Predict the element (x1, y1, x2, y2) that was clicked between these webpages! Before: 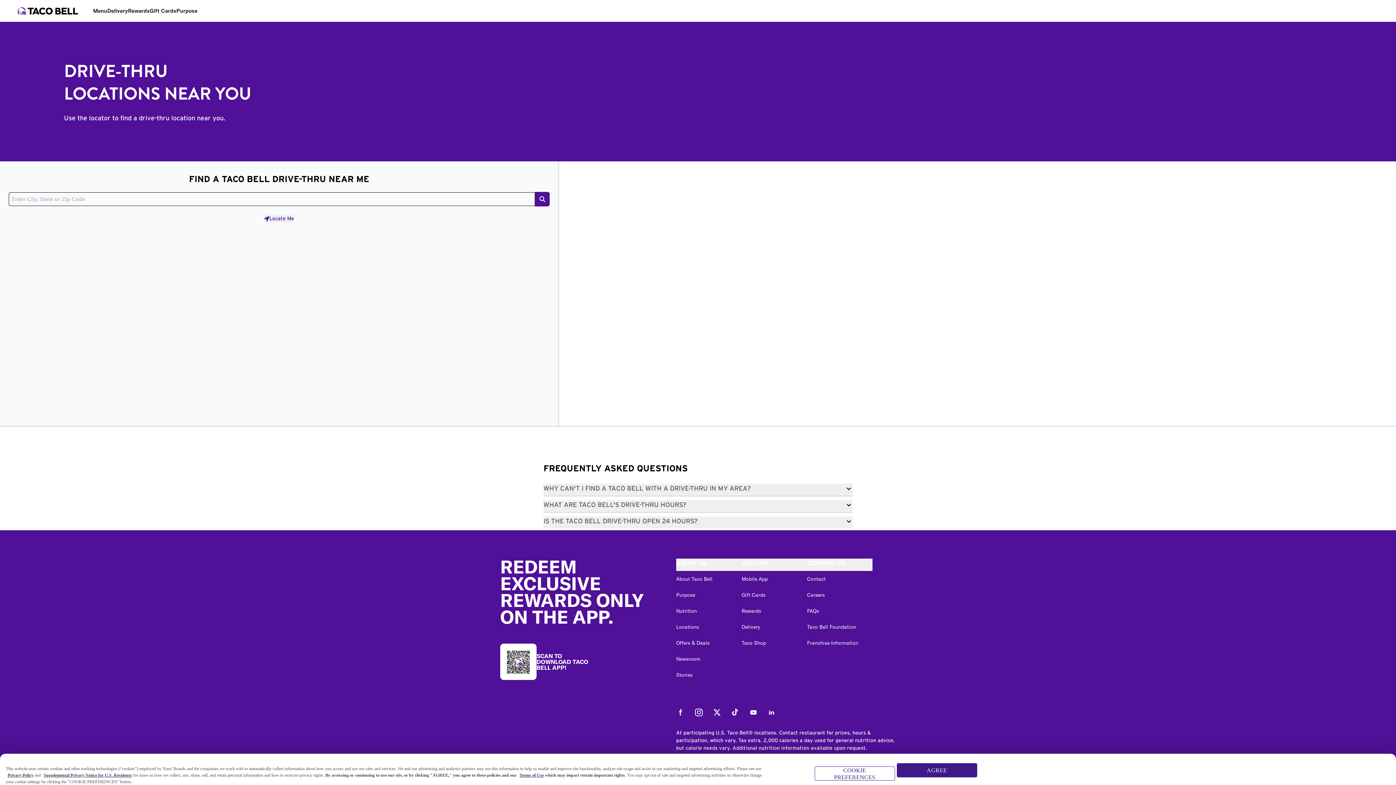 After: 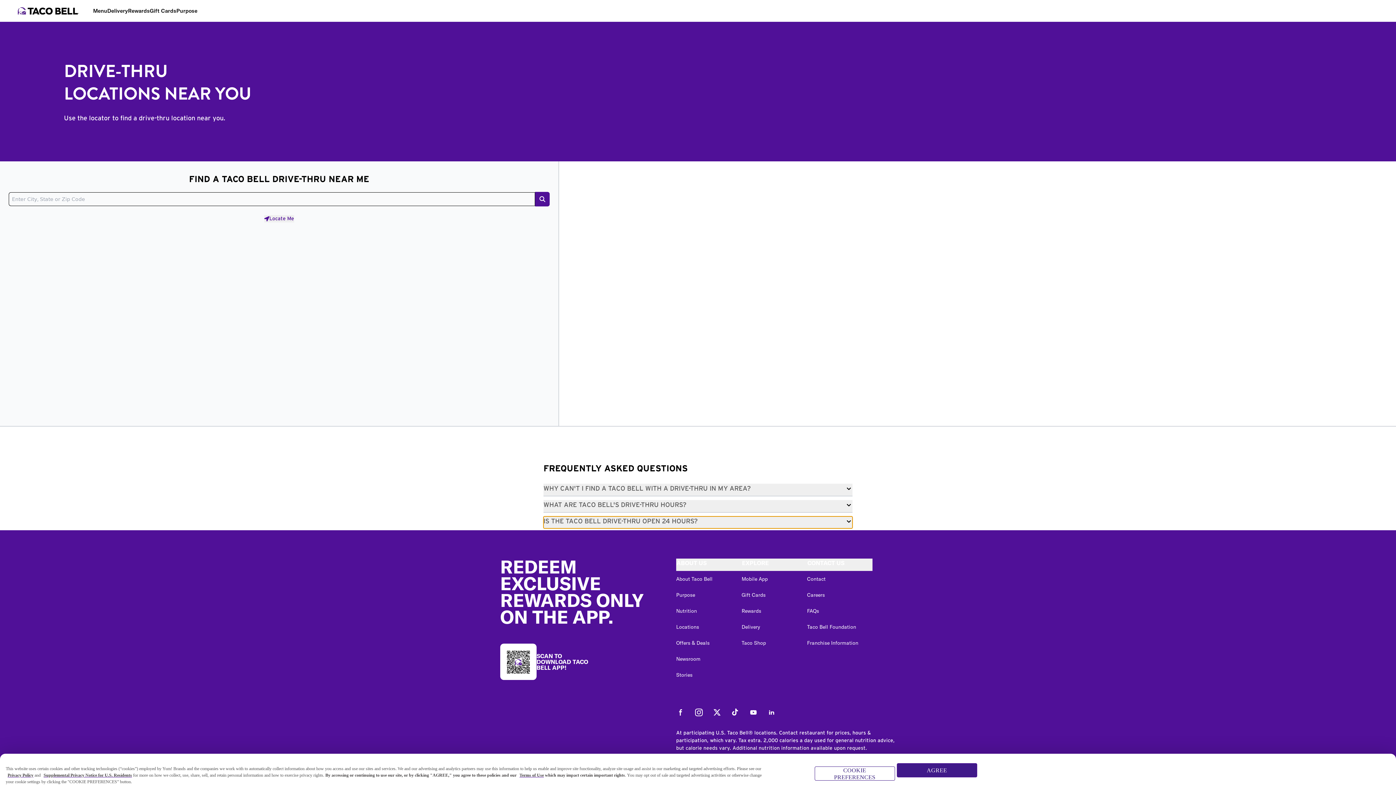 Action: bbox: (543, 516, 852, 528) label: IS THE TACO BELL DRIVE-THRU OPEN 24 HOURS?